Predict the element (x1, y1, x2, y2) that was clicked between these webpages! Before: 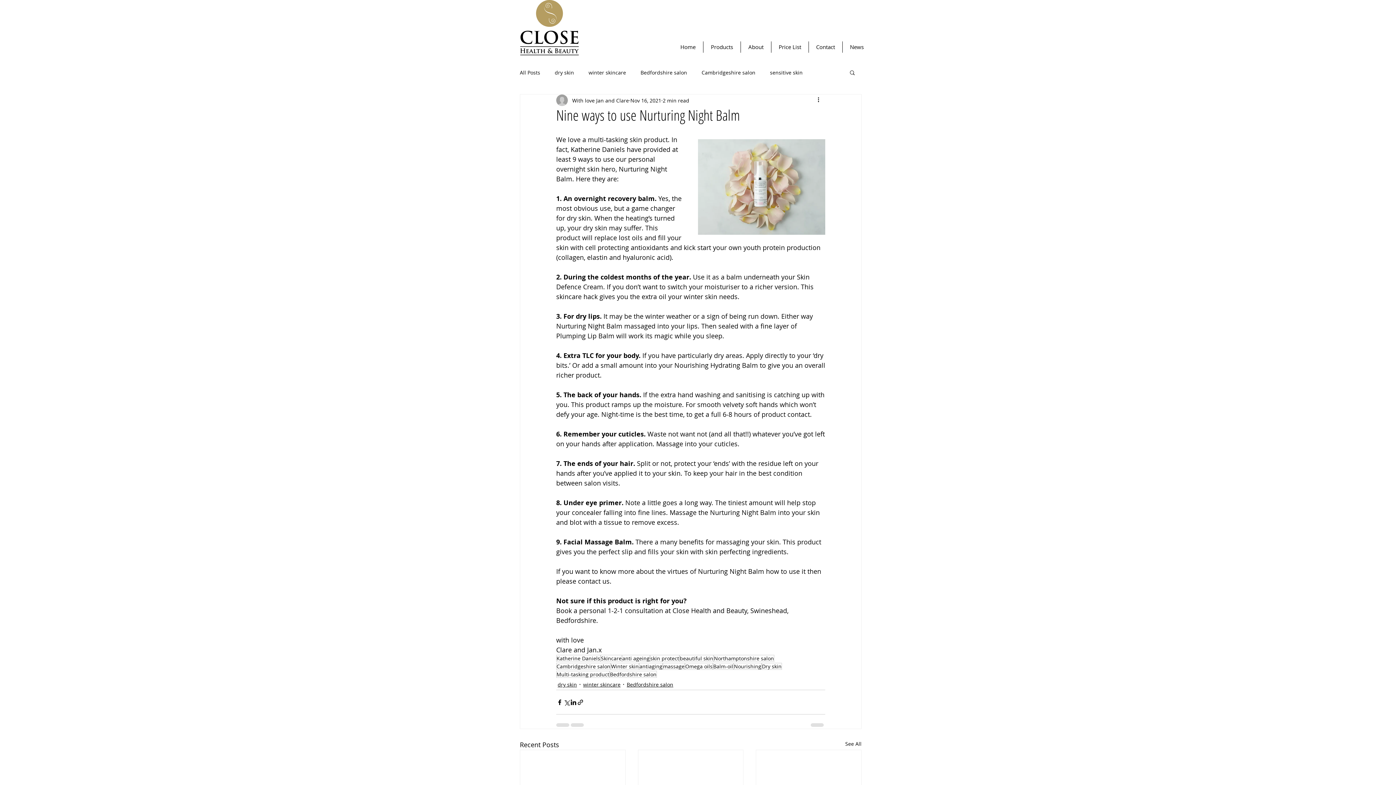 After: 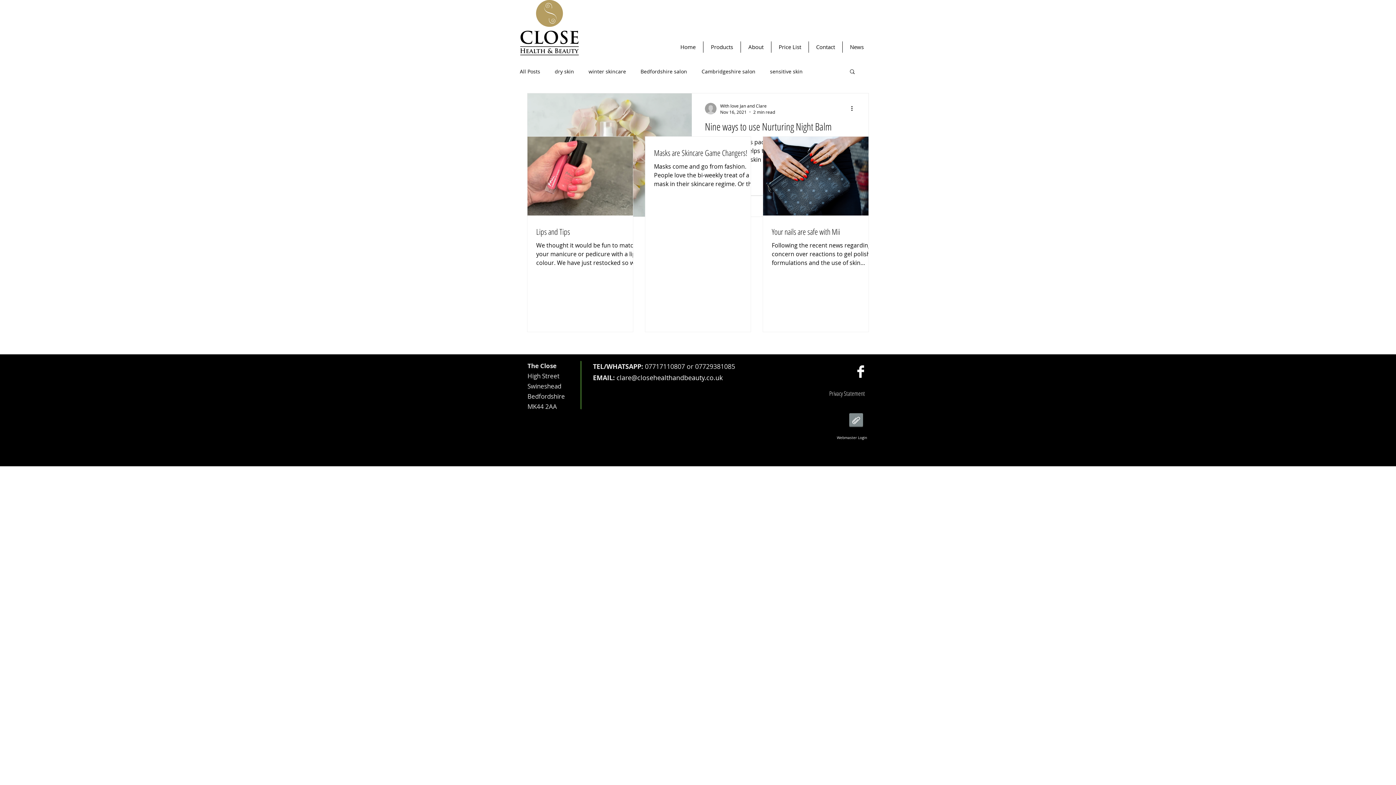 Action: bbox: (713, 663, 733, 670) label: Balm-oil